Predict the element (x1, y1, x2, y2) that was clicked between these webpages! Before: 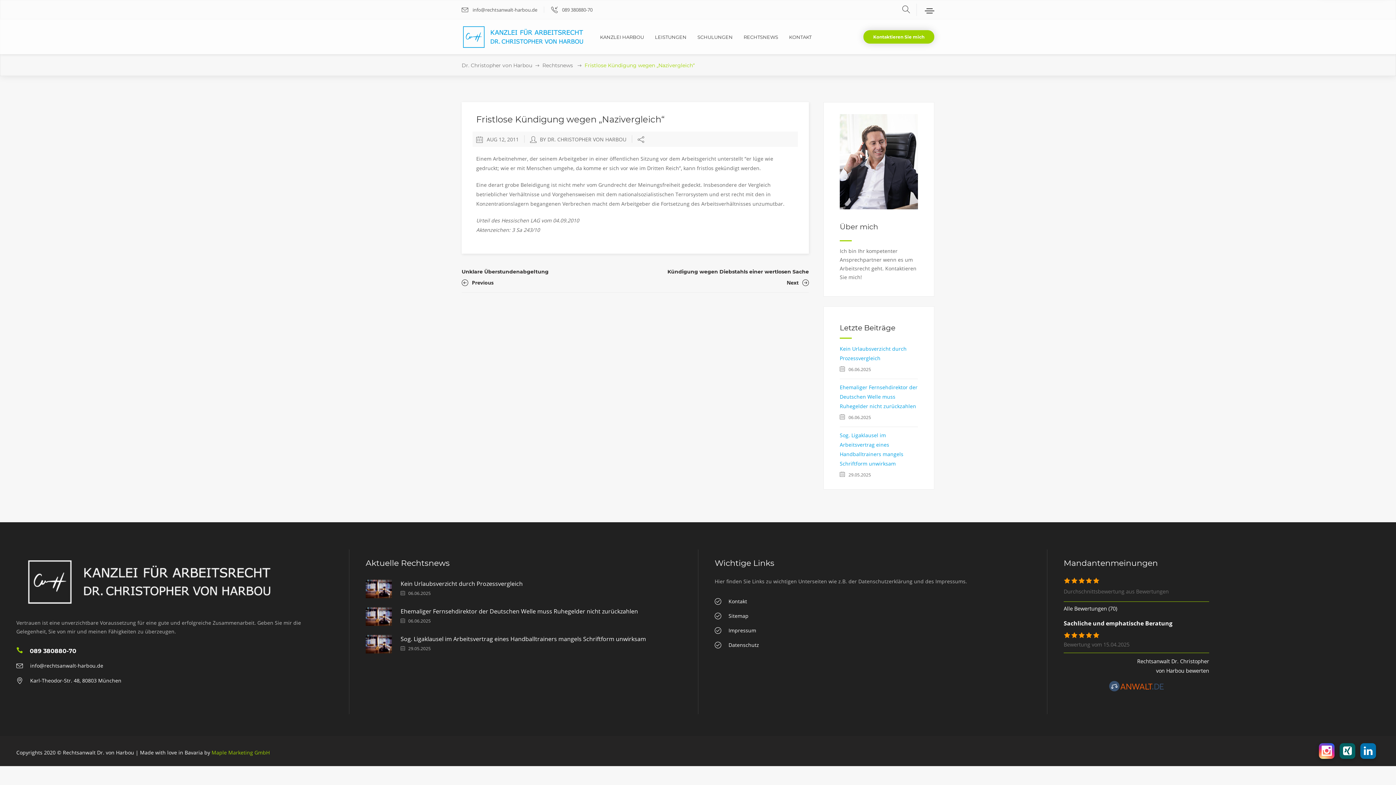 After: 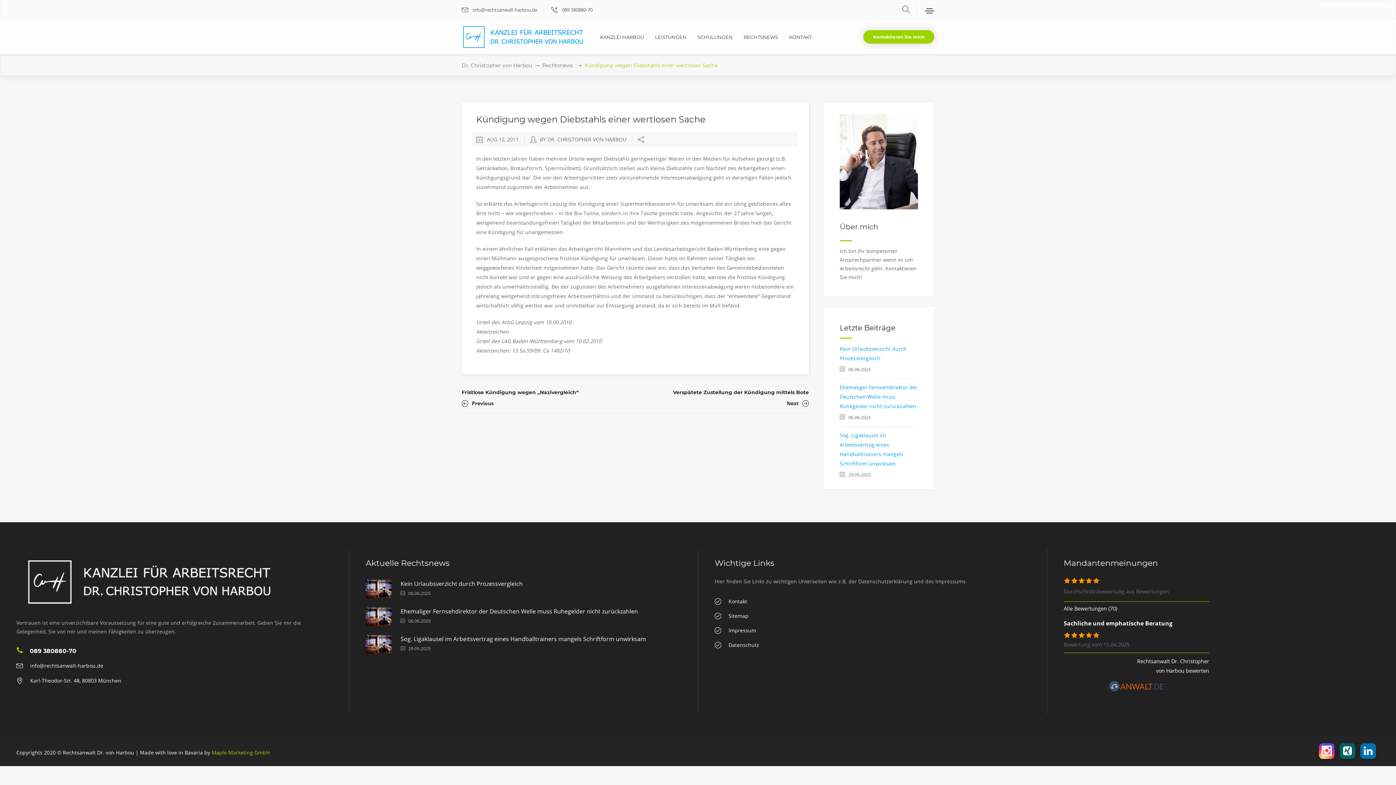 Action: bbox: (667, 268, 809, 275) label: Kündigung wegen Diebstahls einer wertlosen Sache